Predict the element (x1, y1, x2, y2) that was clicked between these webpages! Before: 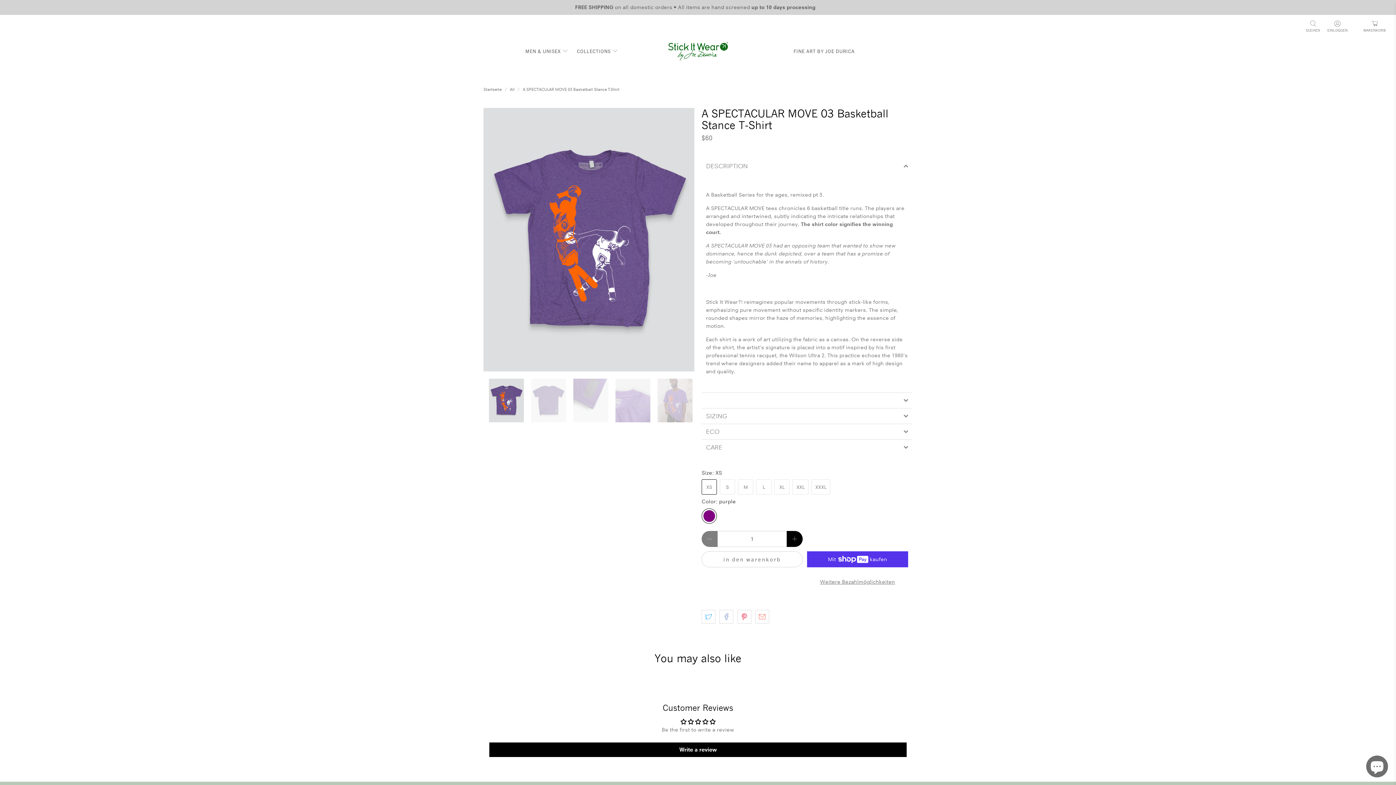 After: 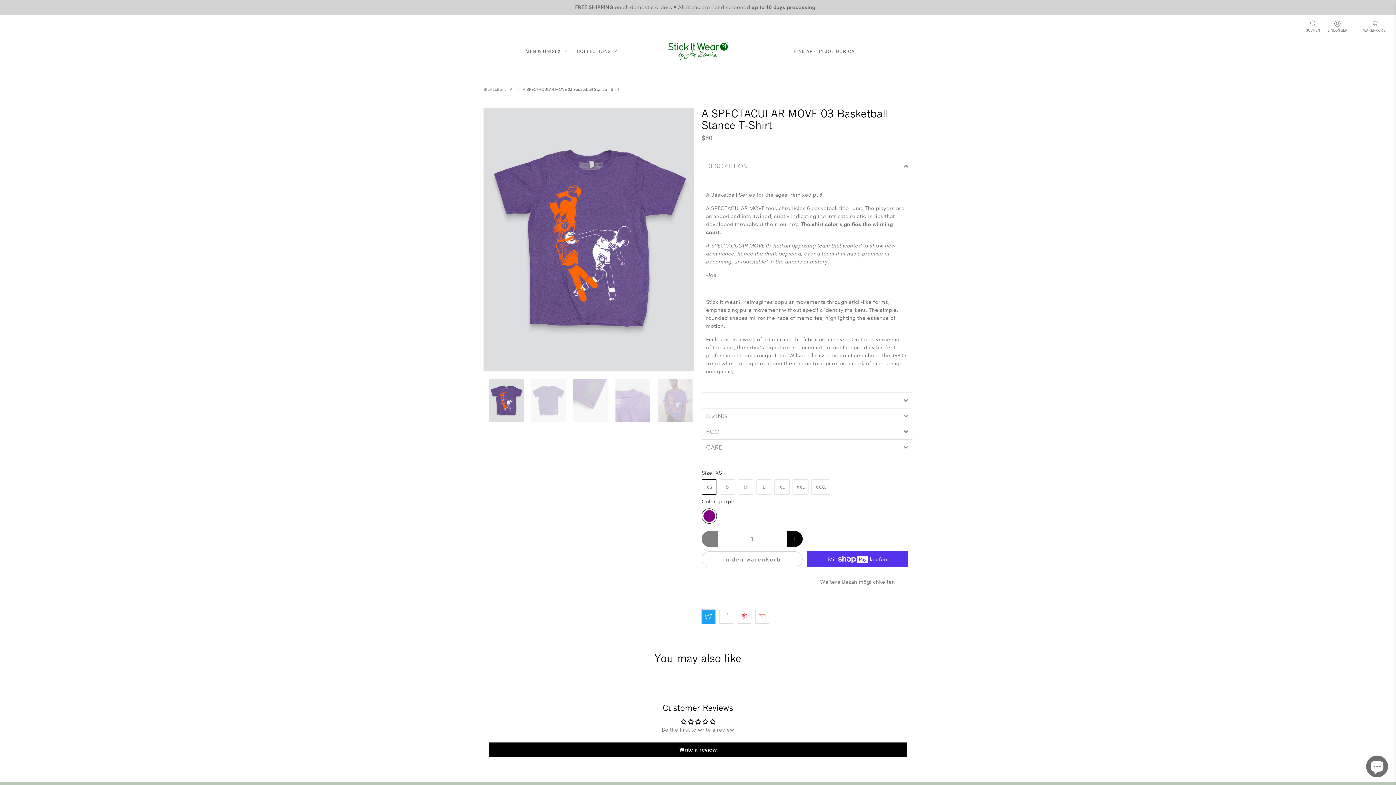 Action: bbox: (701, 610, 715, 623)